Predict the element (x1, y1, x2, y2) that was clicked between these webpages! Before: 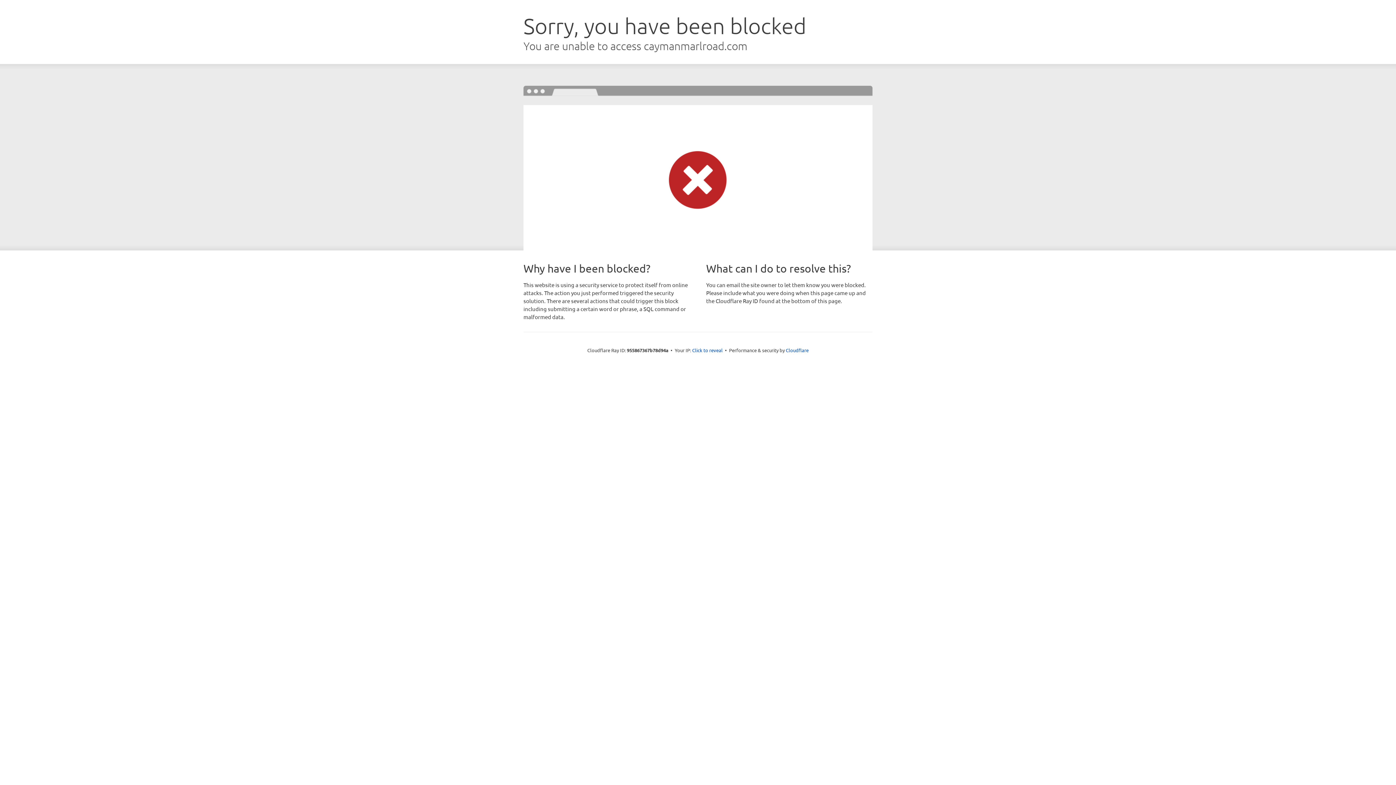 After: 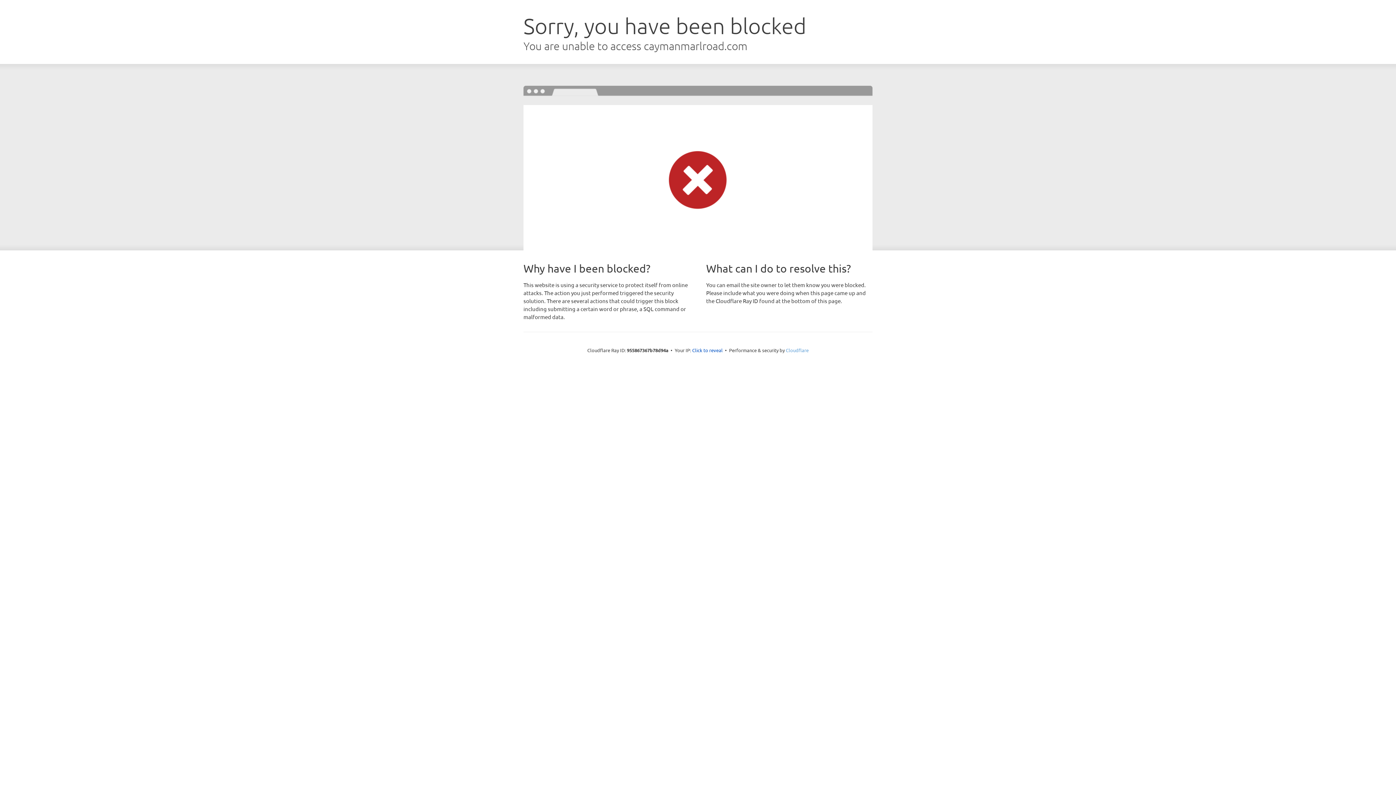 Action: bbox: (786, 347, 808, 353) label: Cloudflare